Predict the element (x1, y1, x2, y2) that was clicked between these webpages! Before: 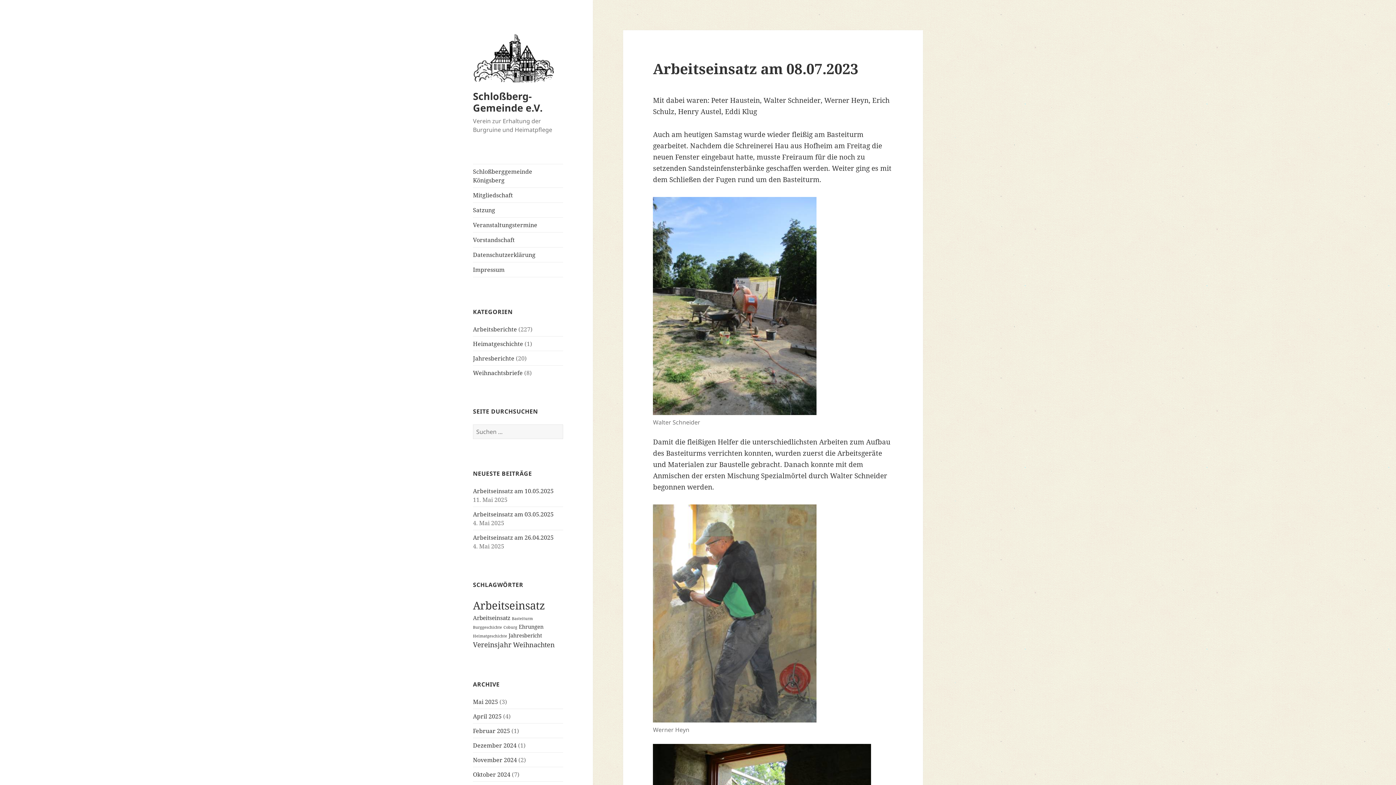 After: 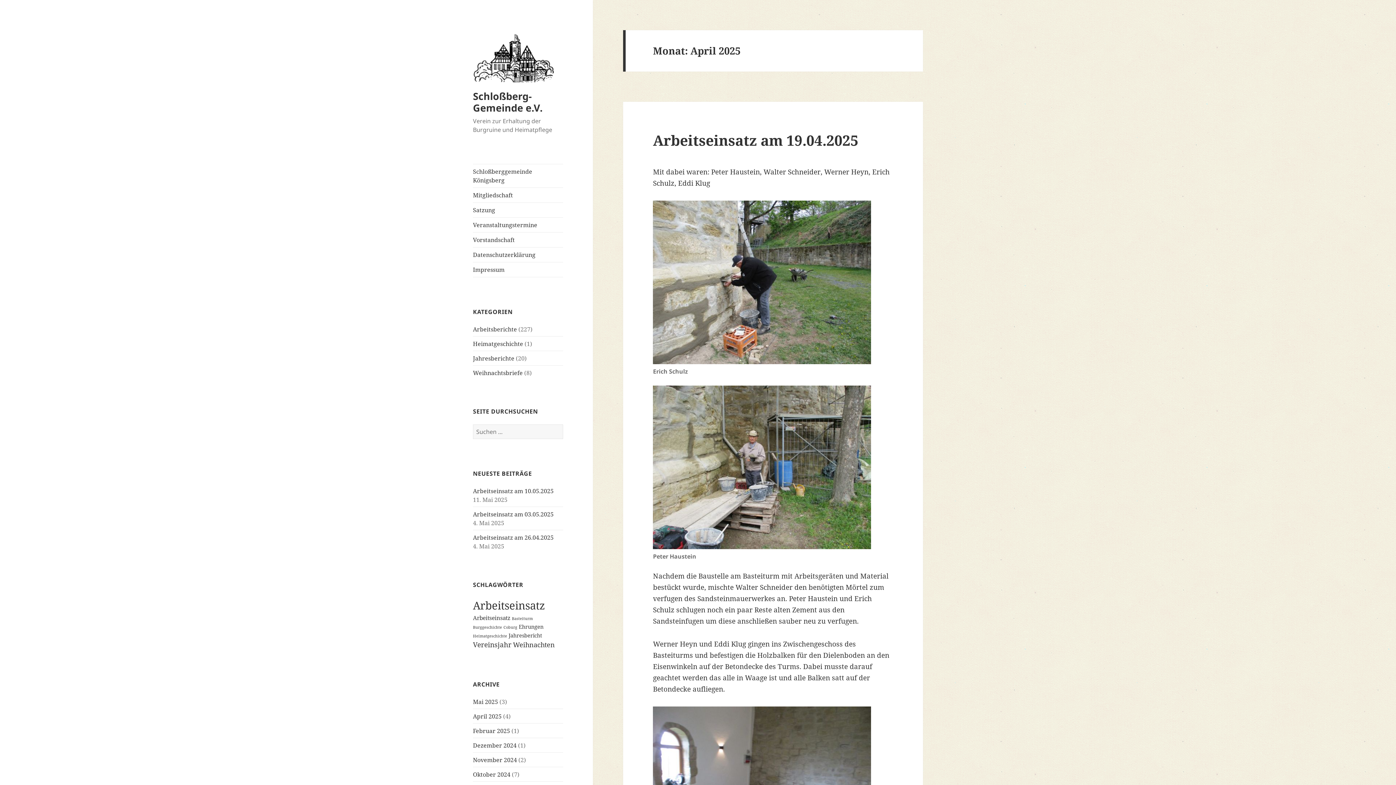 Action: label: April 2025 bbox: (473, 712, 501, 720)